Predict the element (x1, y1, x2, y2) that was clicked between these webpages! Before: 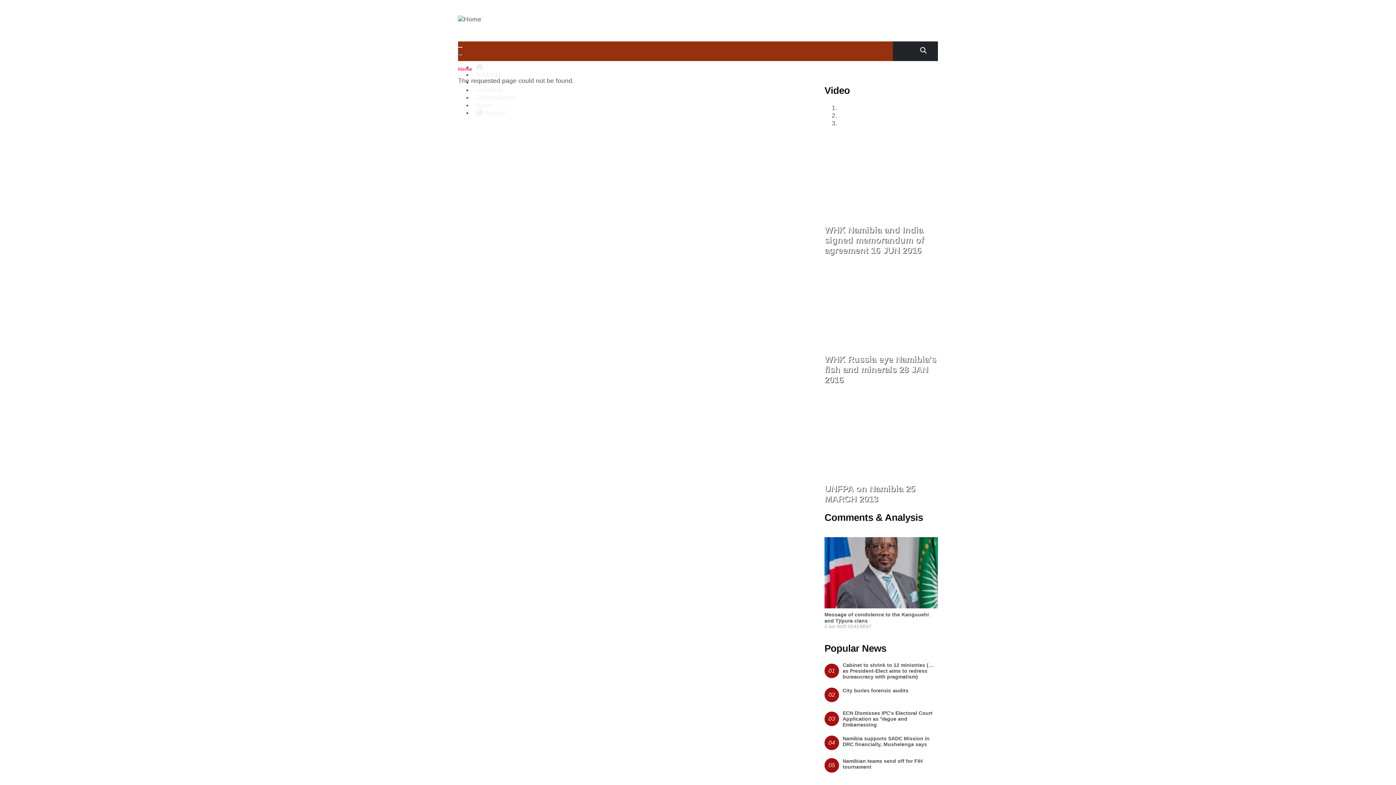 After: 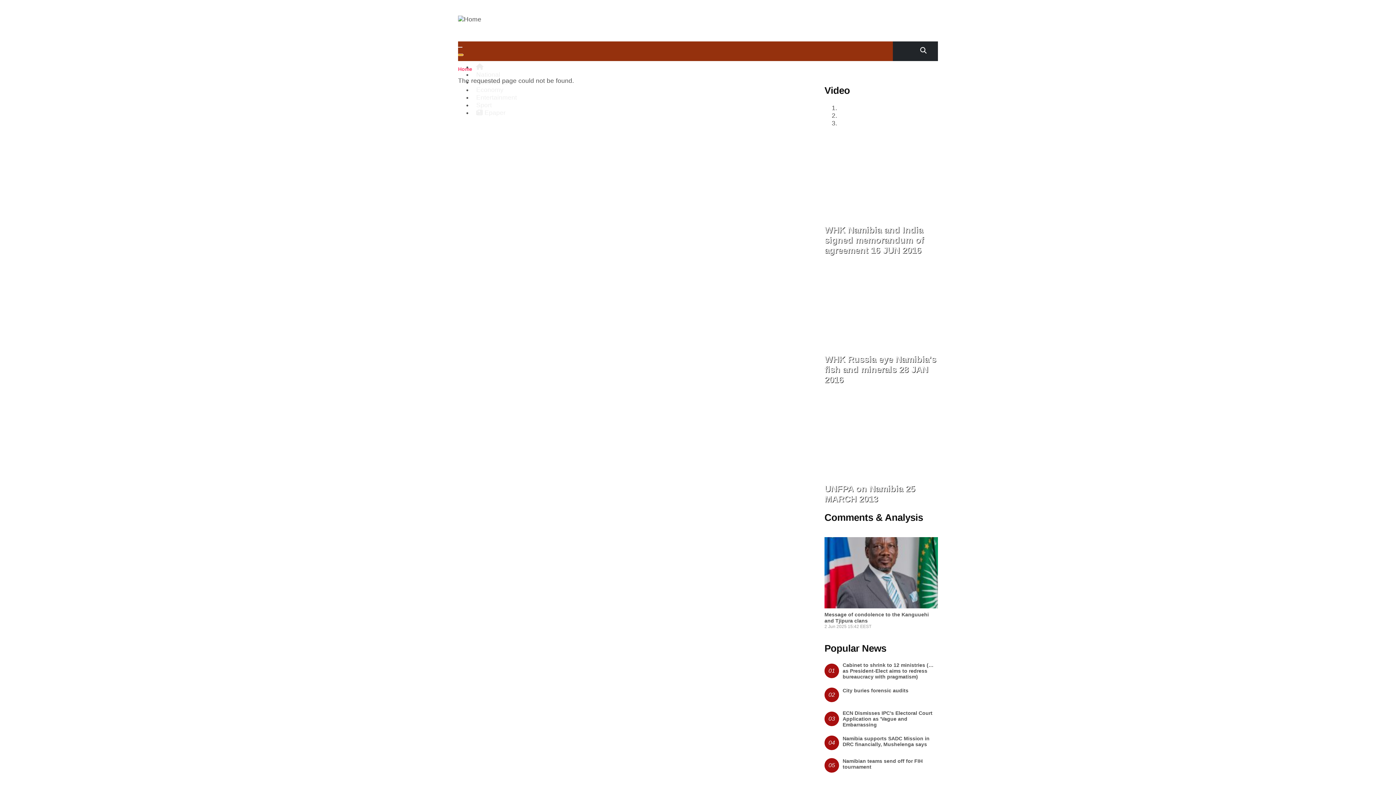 Action: bbox: (458, 54, 463, 55) label: Close